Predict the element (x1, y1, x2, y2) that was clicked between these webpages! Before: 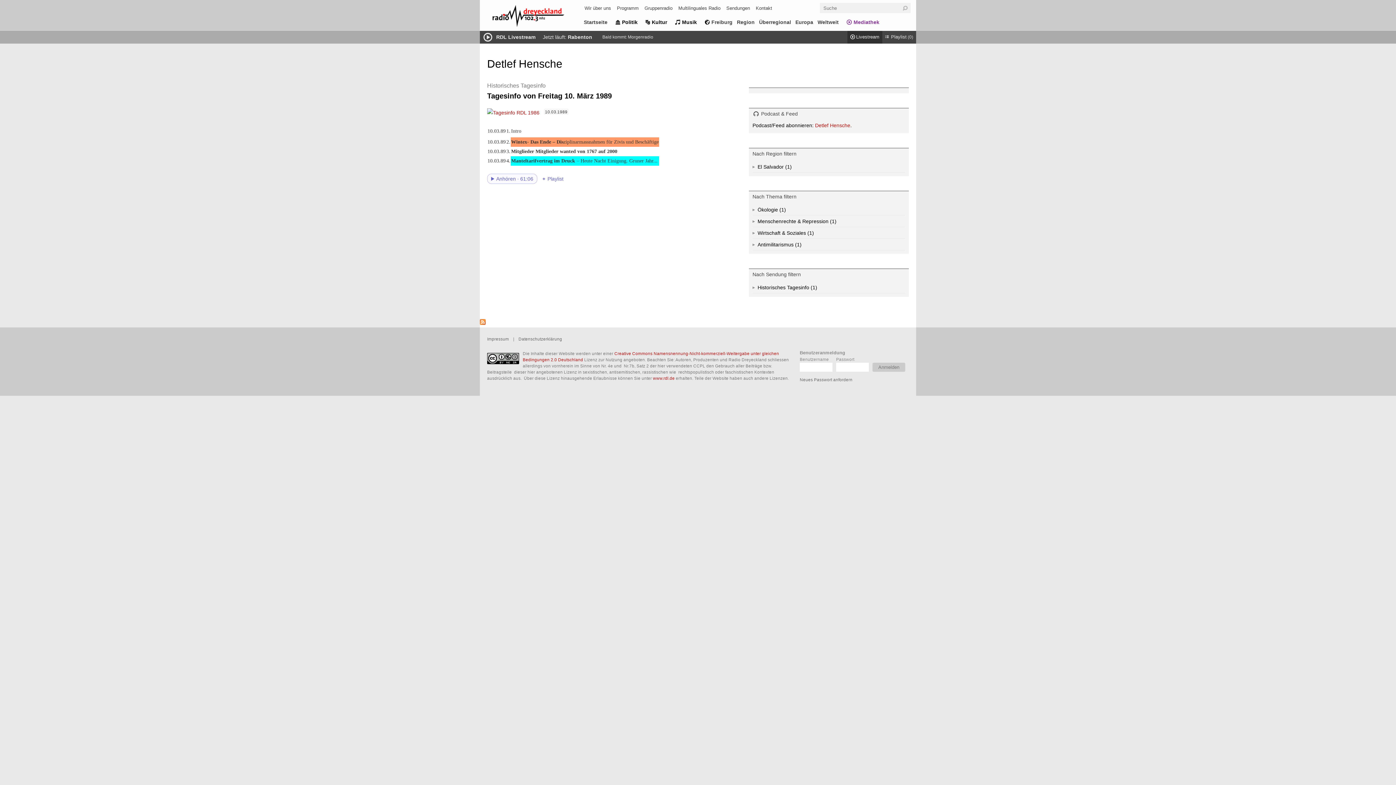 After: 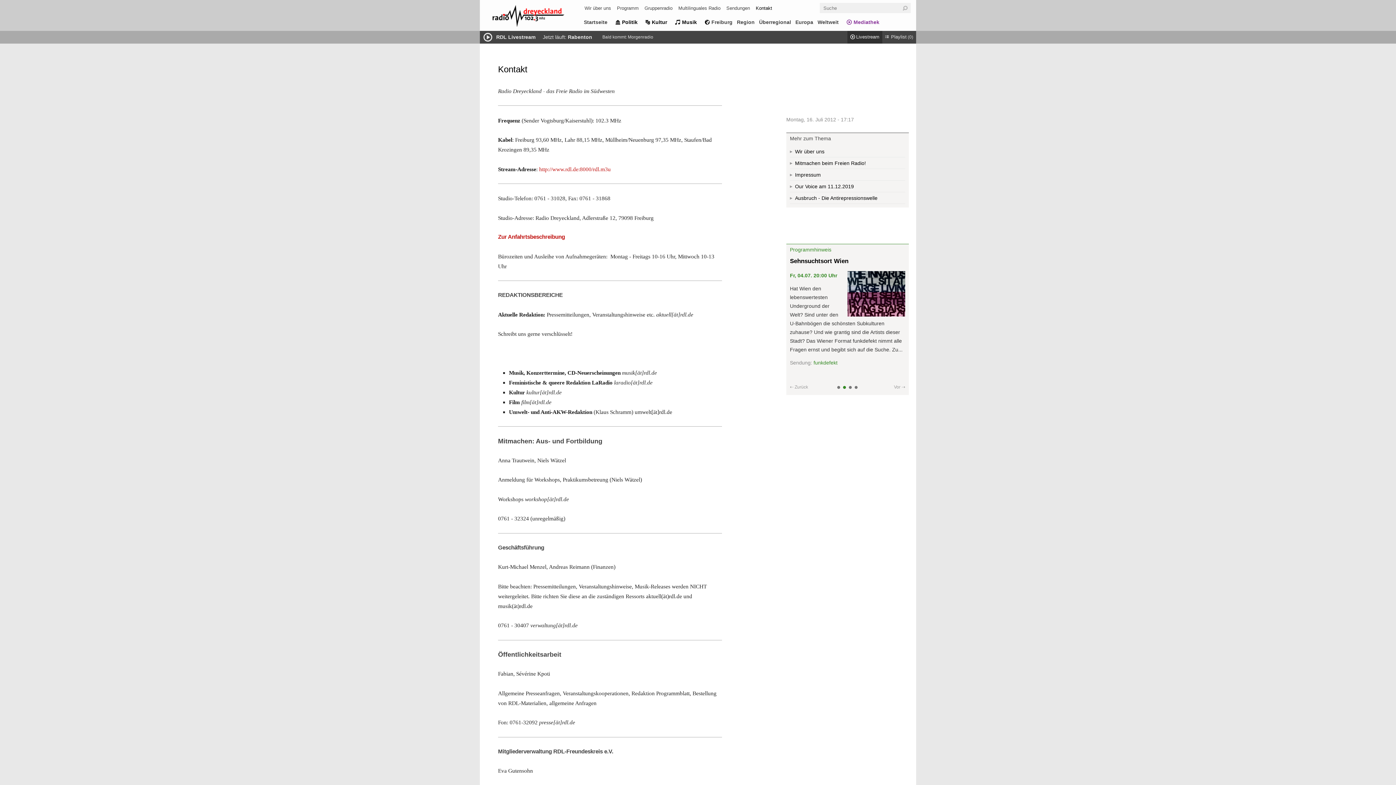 Action: label: Kontakt bbox: (753, 4, 775, 12)